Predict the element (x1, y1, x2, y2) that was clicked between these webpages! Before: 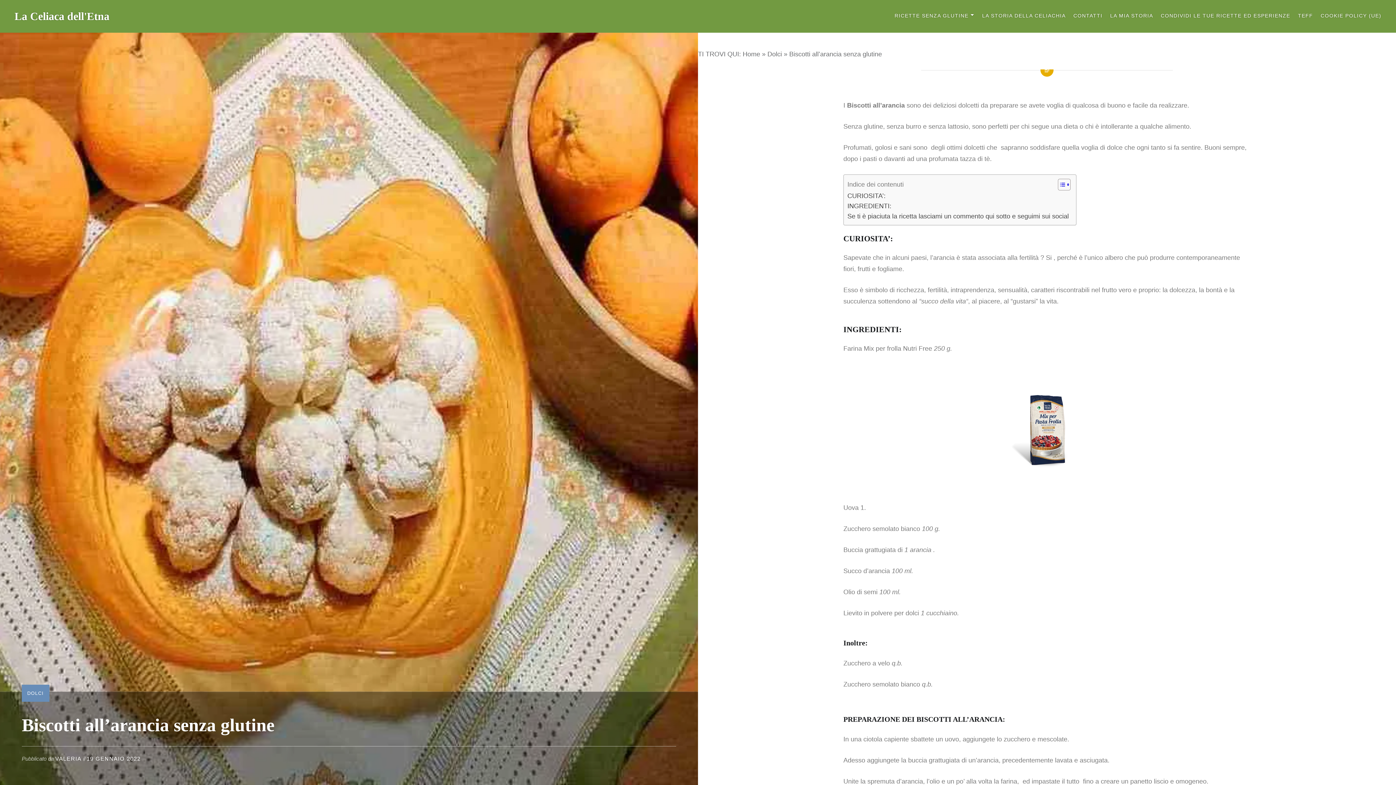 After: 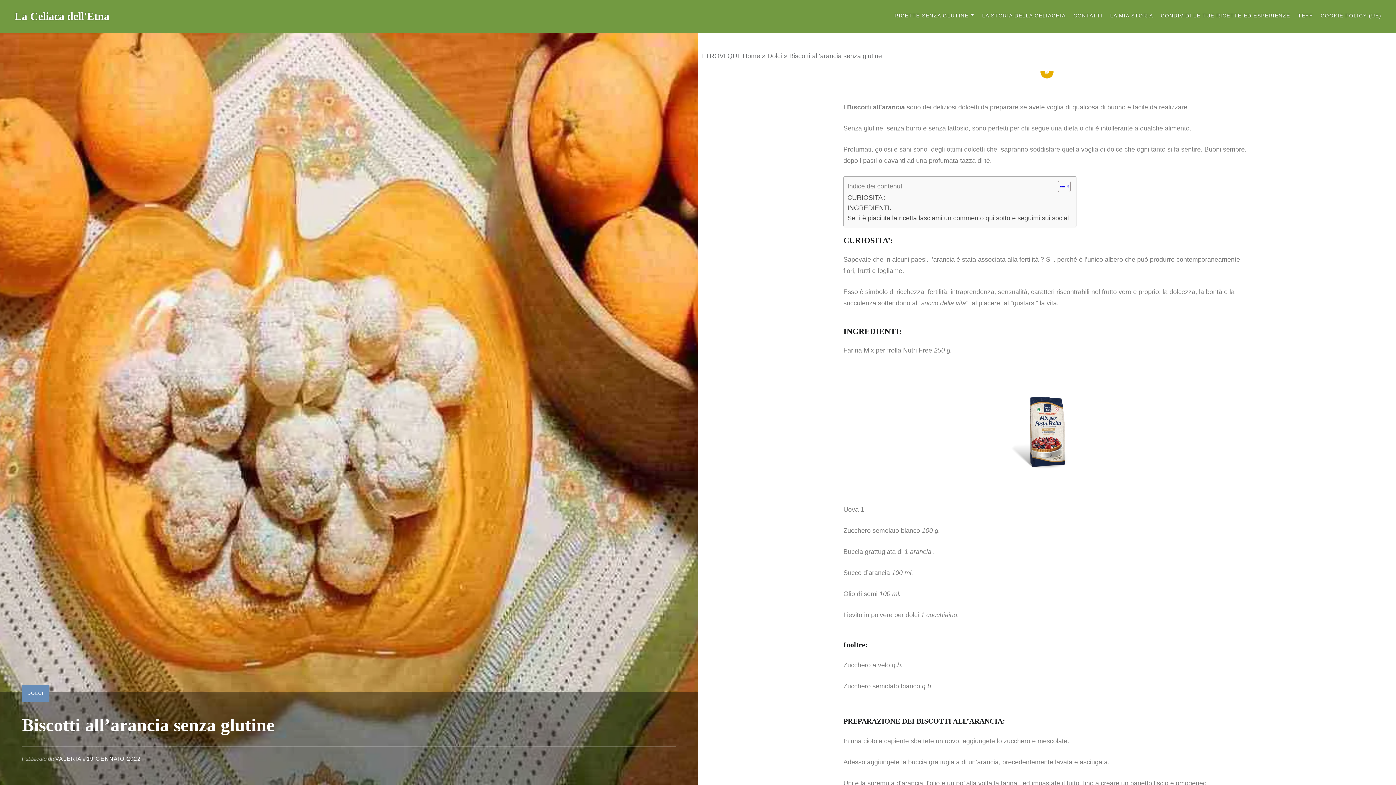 Action: bbox: (1052, 178, 1069, 190) label: Toggle Table of Content